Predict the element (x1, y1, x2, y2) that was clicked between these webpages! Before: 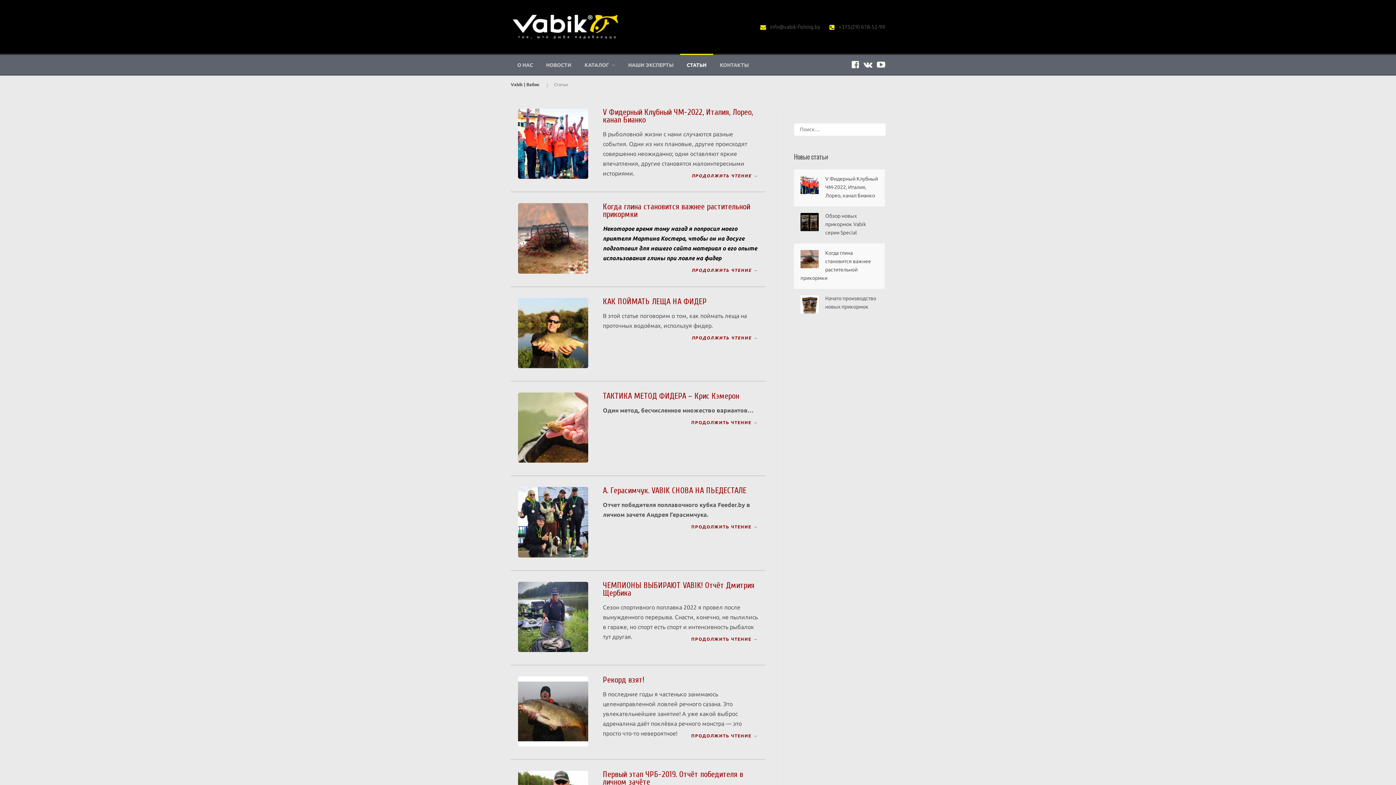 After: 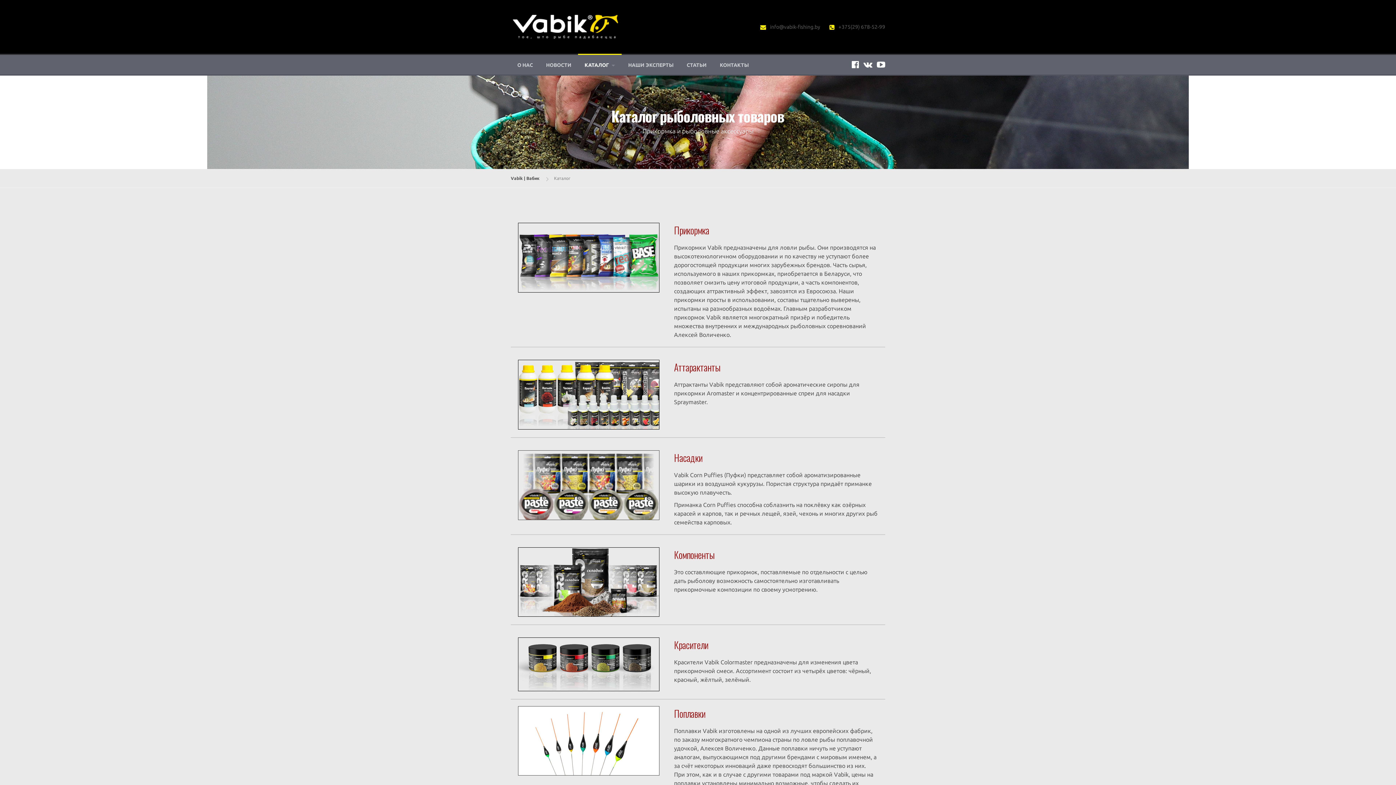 Action: bbox: (578, 54, 621, 75) label: КАТАЛОГ